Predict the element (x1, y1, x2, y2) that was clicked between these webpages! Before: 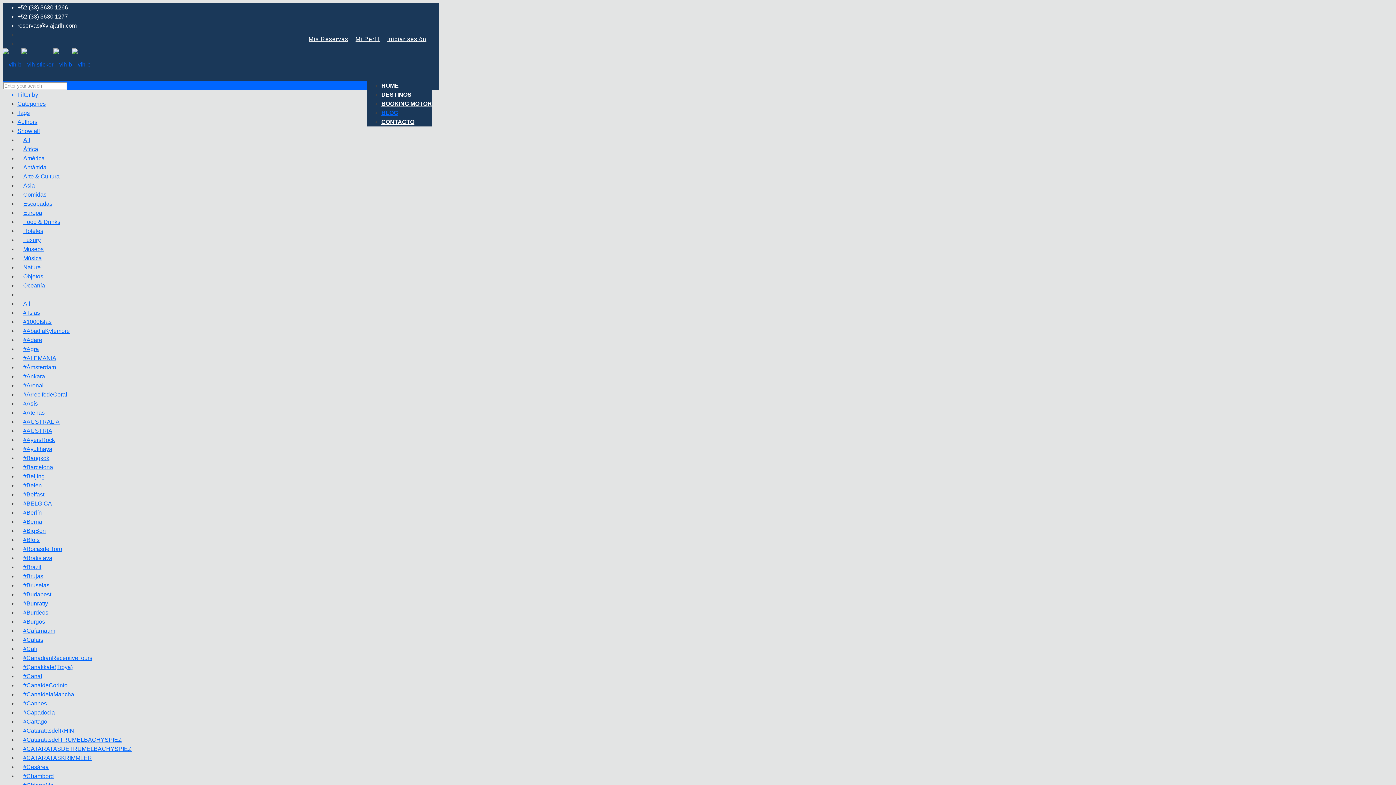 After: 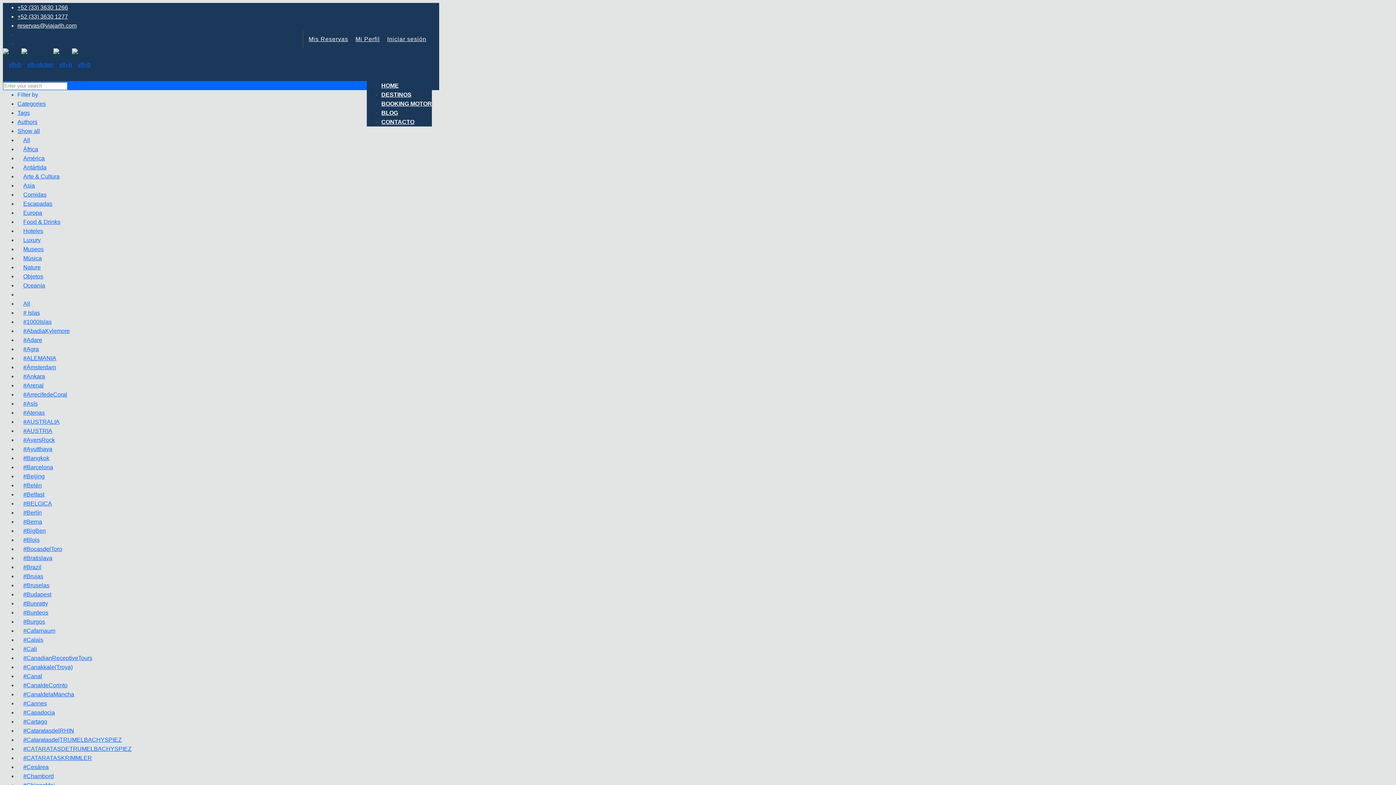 Action: bbox: (17, 697, 52, 710) label: #Cannes